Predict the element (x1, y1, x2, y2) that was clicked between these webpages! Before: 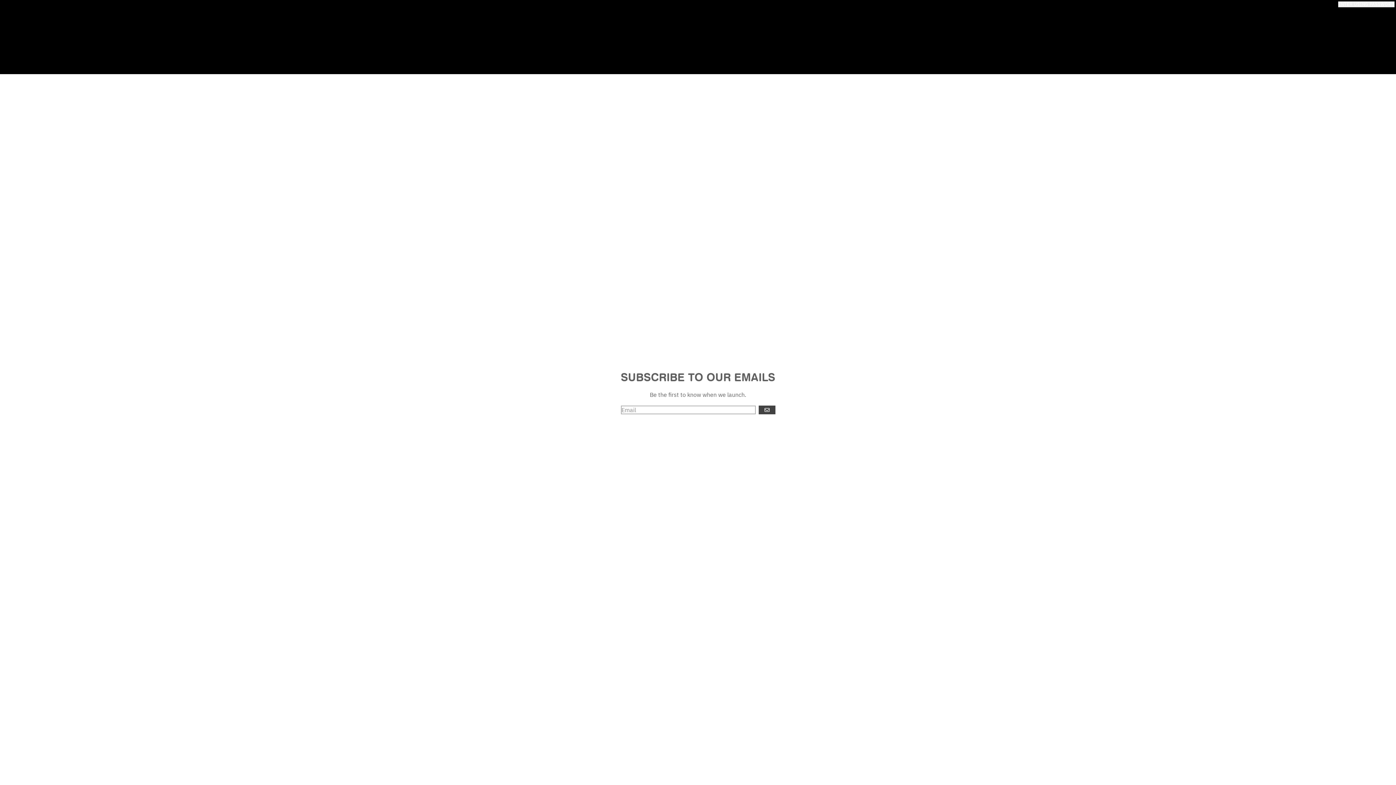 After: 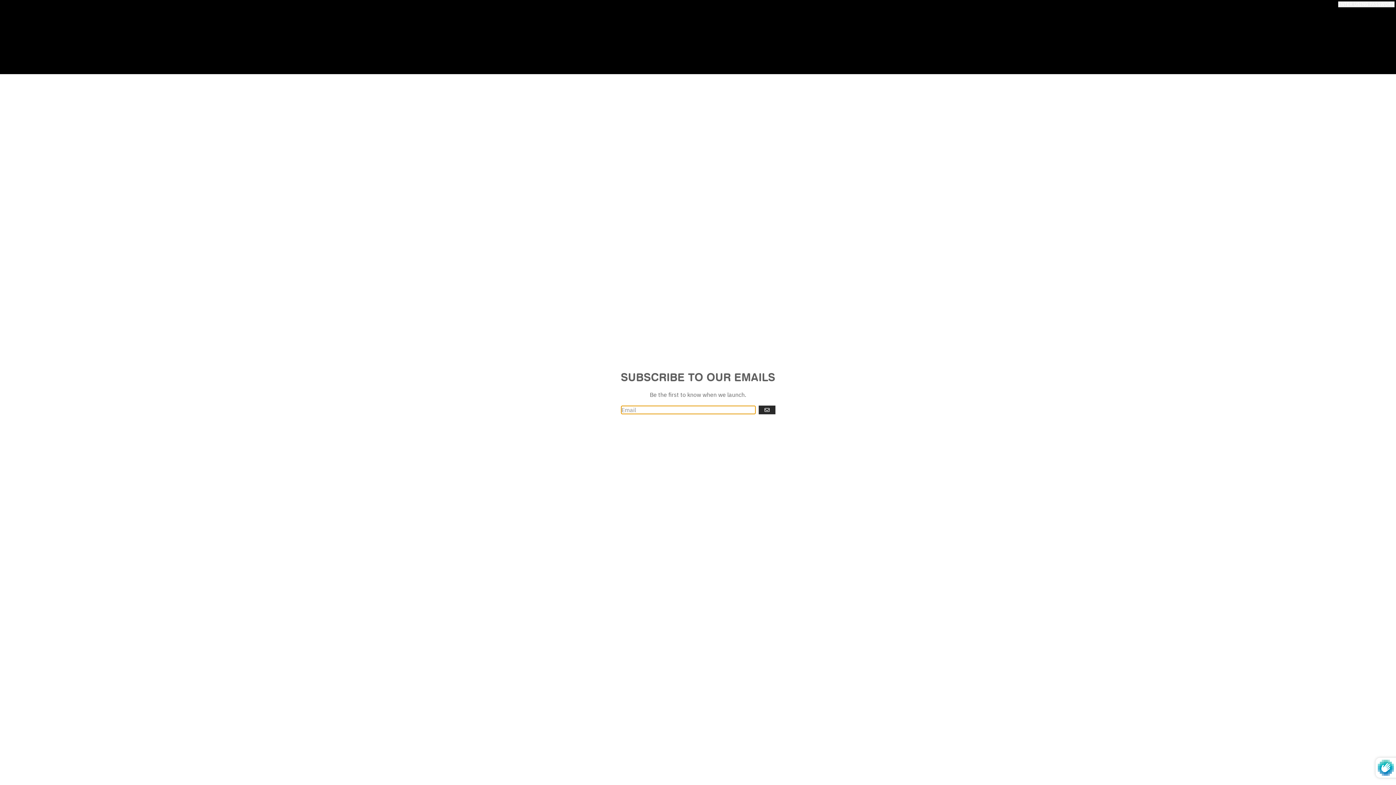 Action: label: GO bbox: (758, 405, 775, 414)